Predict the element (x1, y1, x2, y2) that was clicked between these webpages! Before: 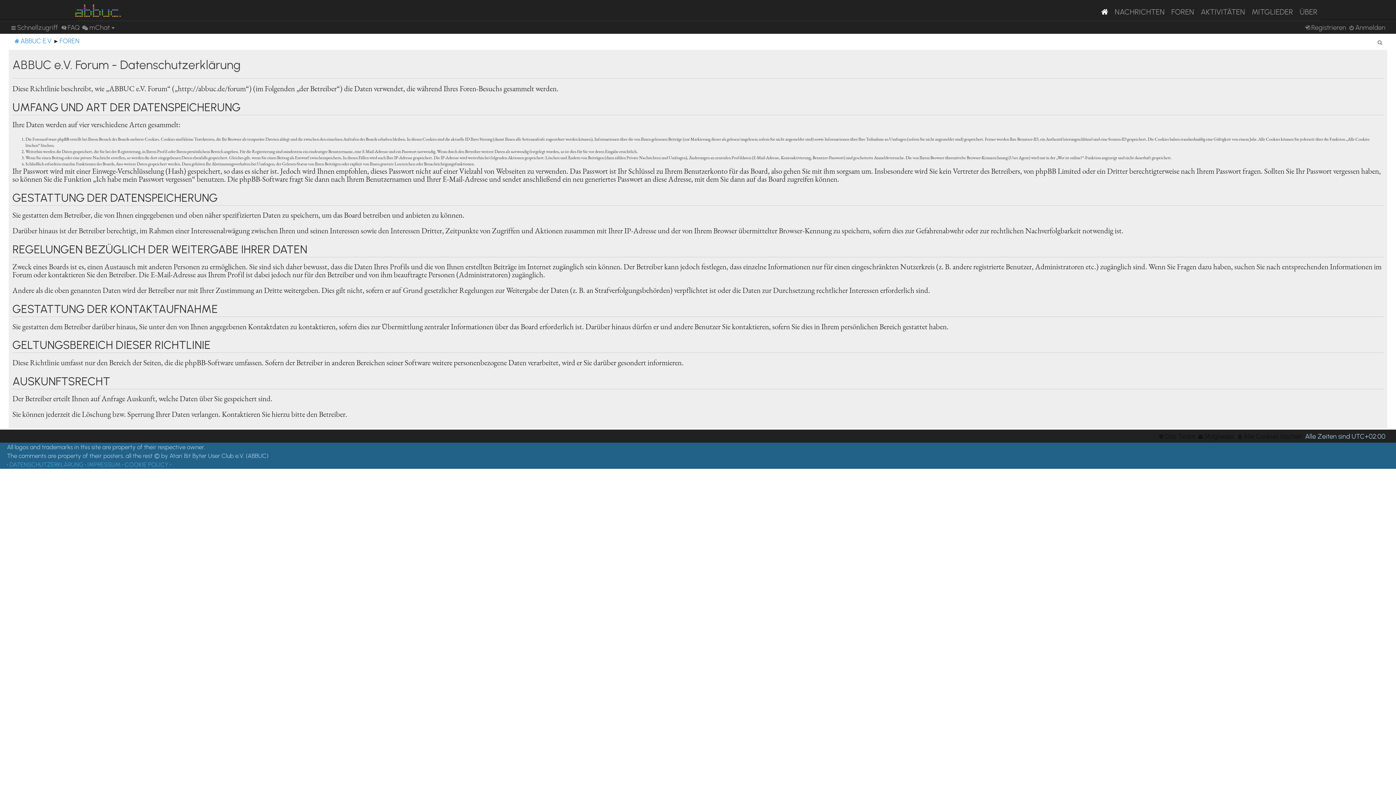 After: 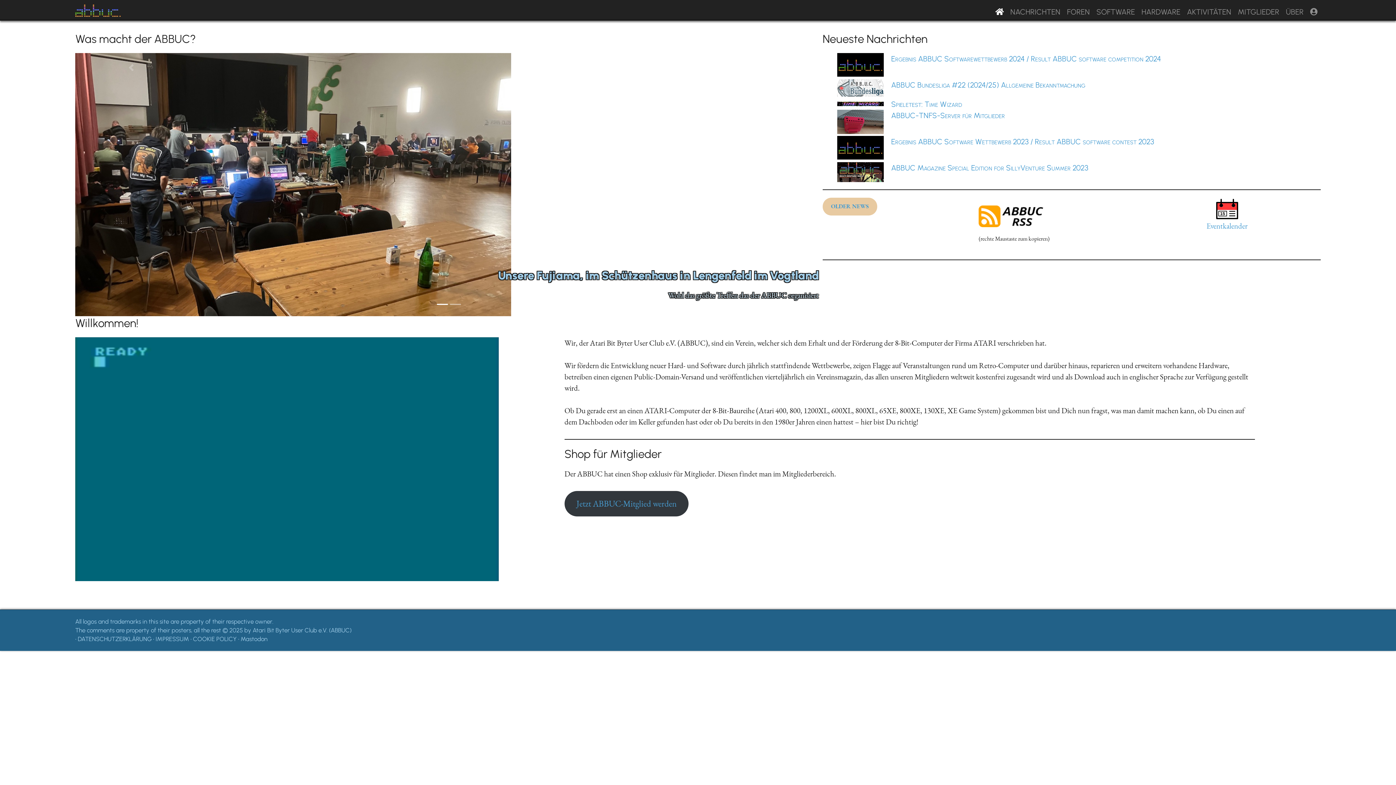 Action: bbox: (1098, 2, 1111, 20)